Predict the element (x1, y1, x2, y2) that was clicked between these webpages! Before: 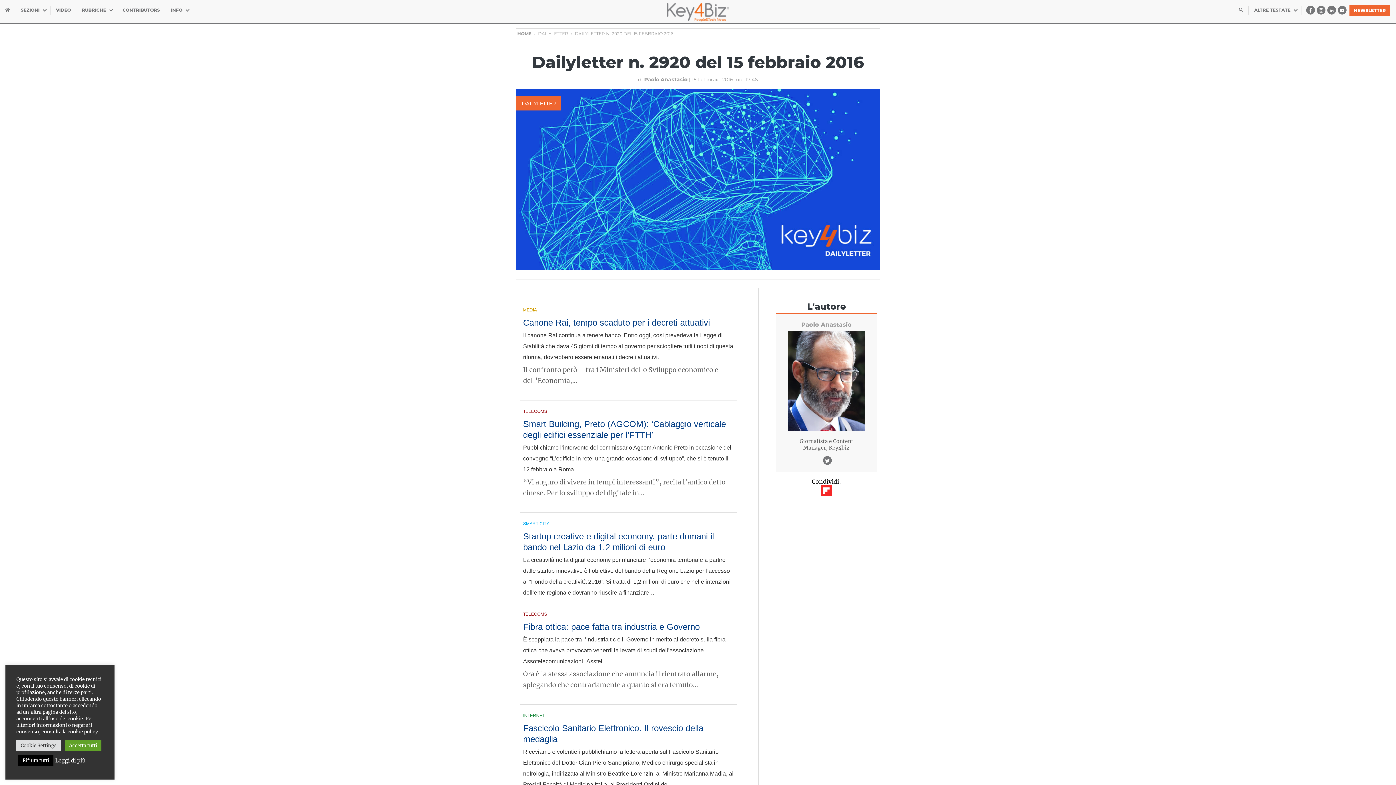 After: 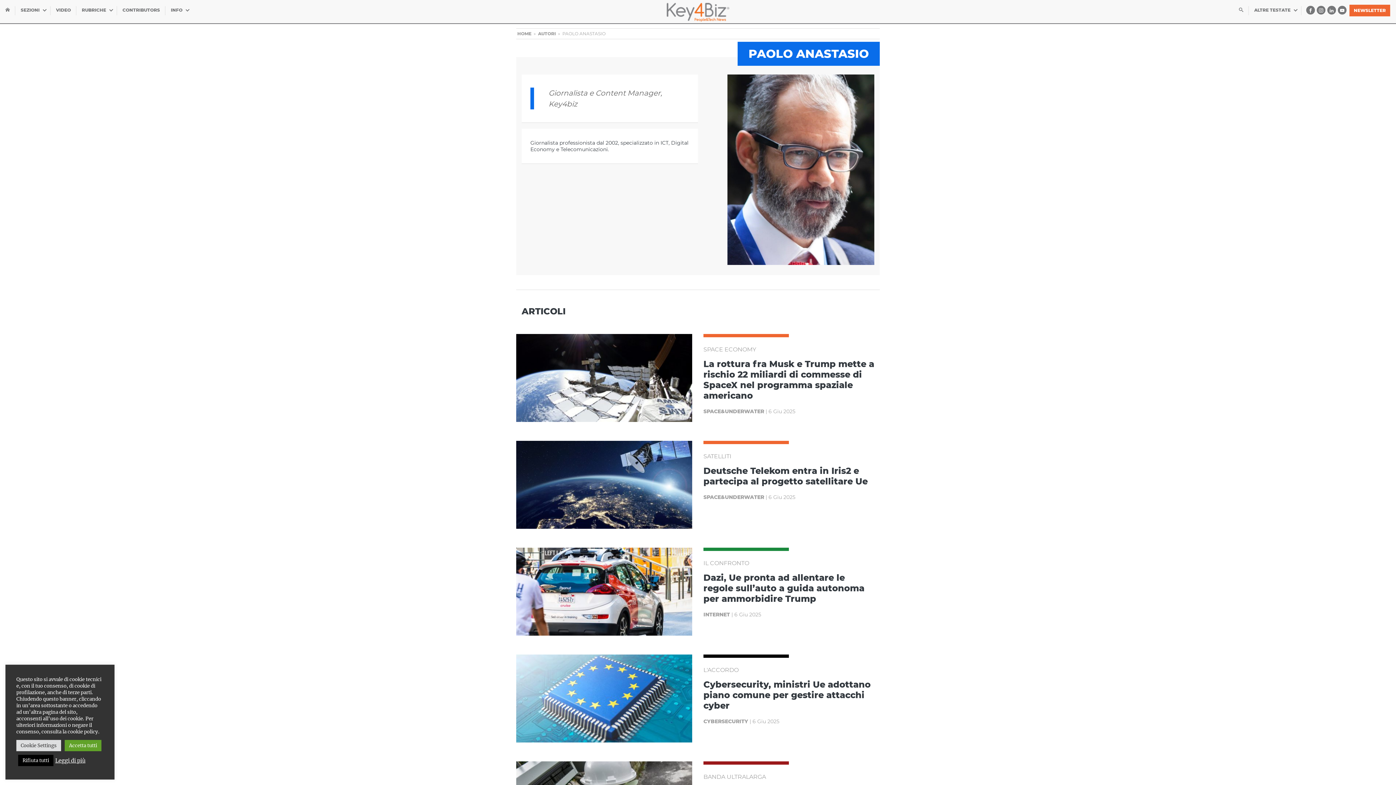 Action: label: Paolo Anastasio bbox: (644, 76, 687, 82)